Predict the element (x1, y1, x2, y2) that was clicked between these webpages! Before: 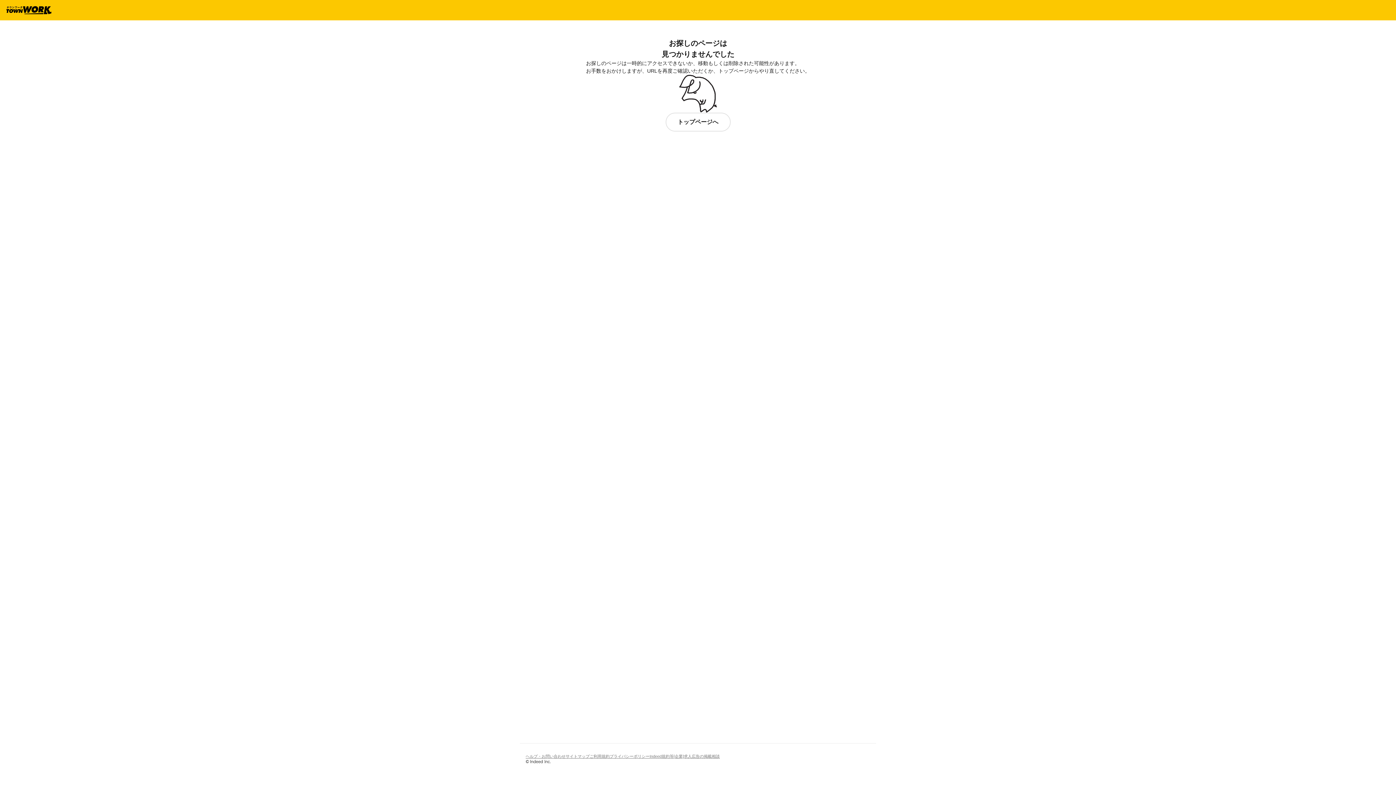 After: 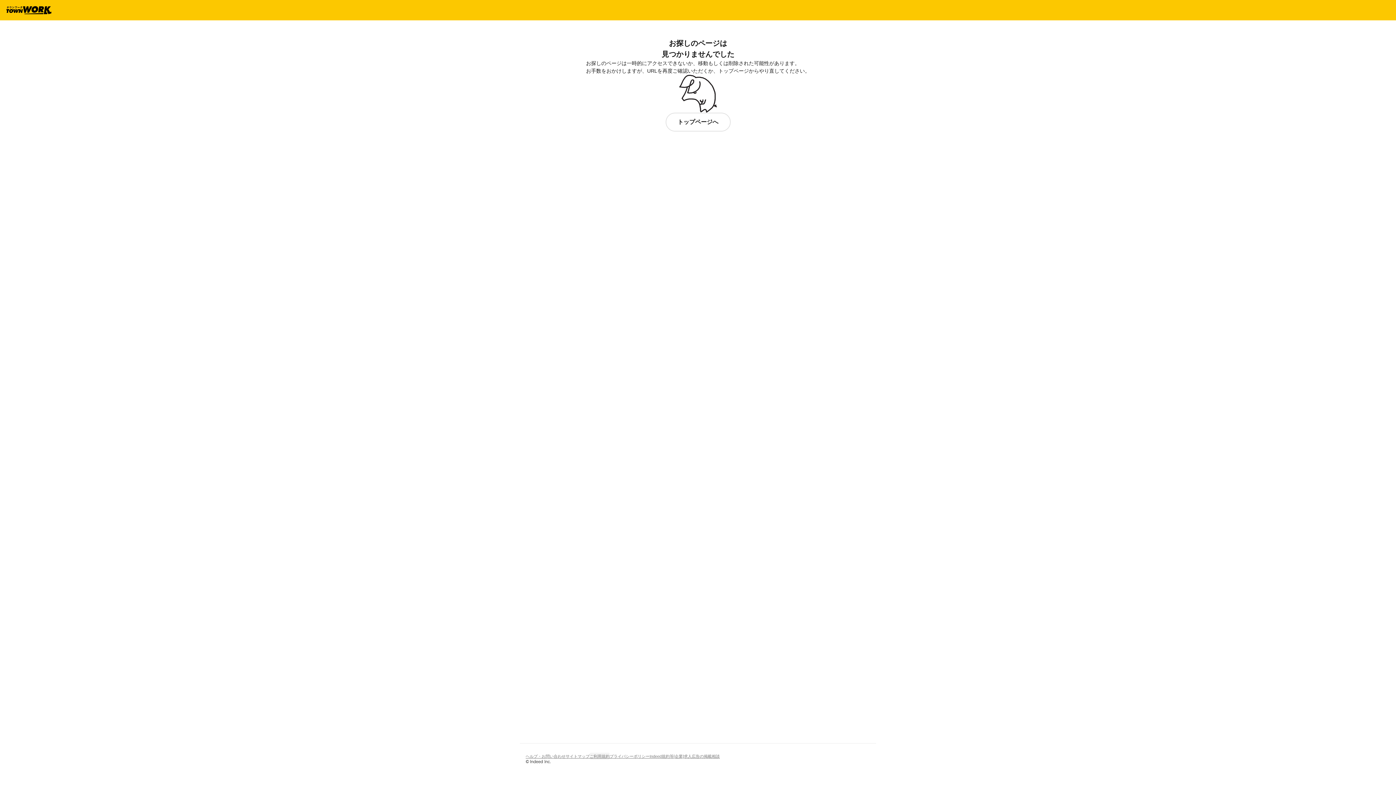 Action: bbox: (589, 752, 609, 760) label: ご利用規約